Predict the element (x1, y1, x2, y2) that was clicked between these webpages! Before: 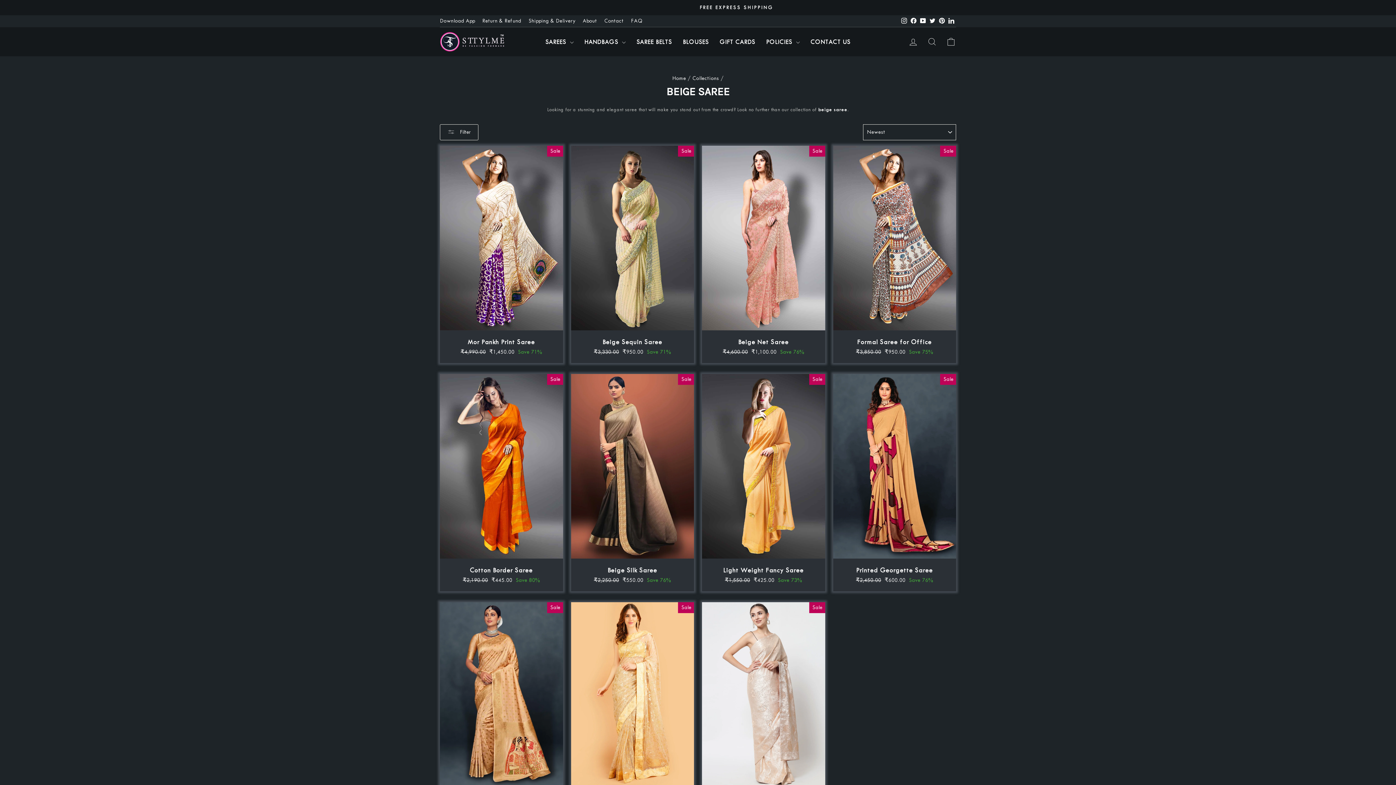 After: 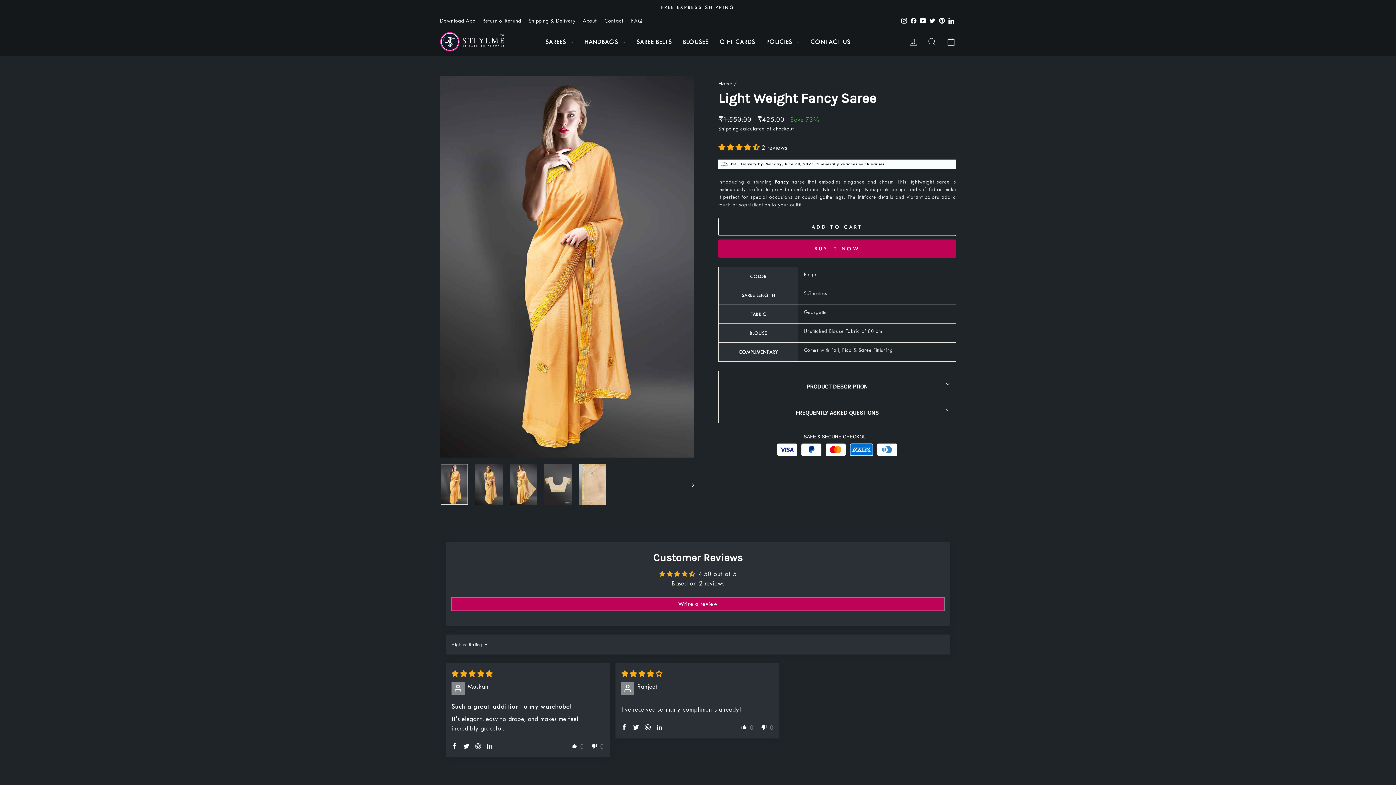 Action: label: Light Weight Fancy Saree
Regular price
₹1,550.00 
Sale price
₹425.00 Save 73% bbox: (702, 558, 825, 591)